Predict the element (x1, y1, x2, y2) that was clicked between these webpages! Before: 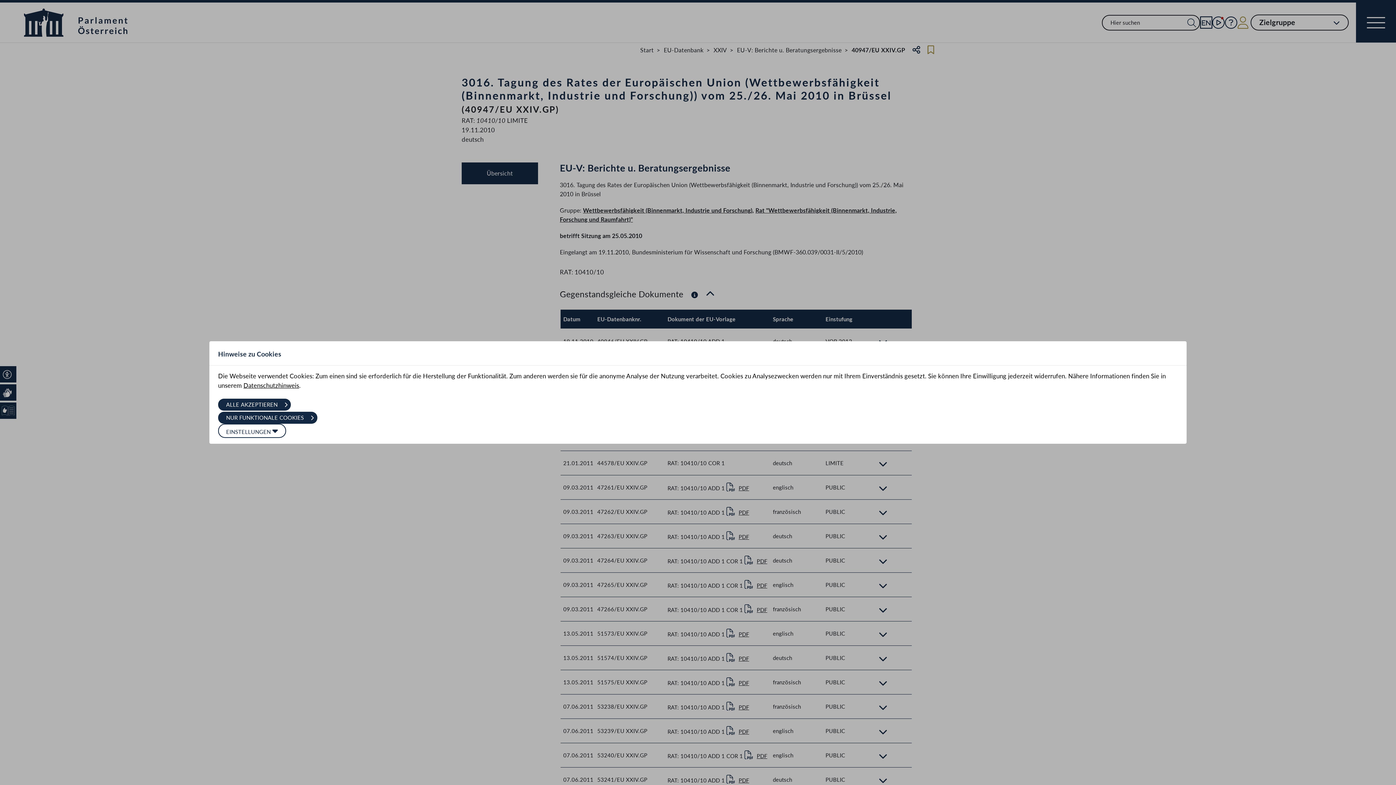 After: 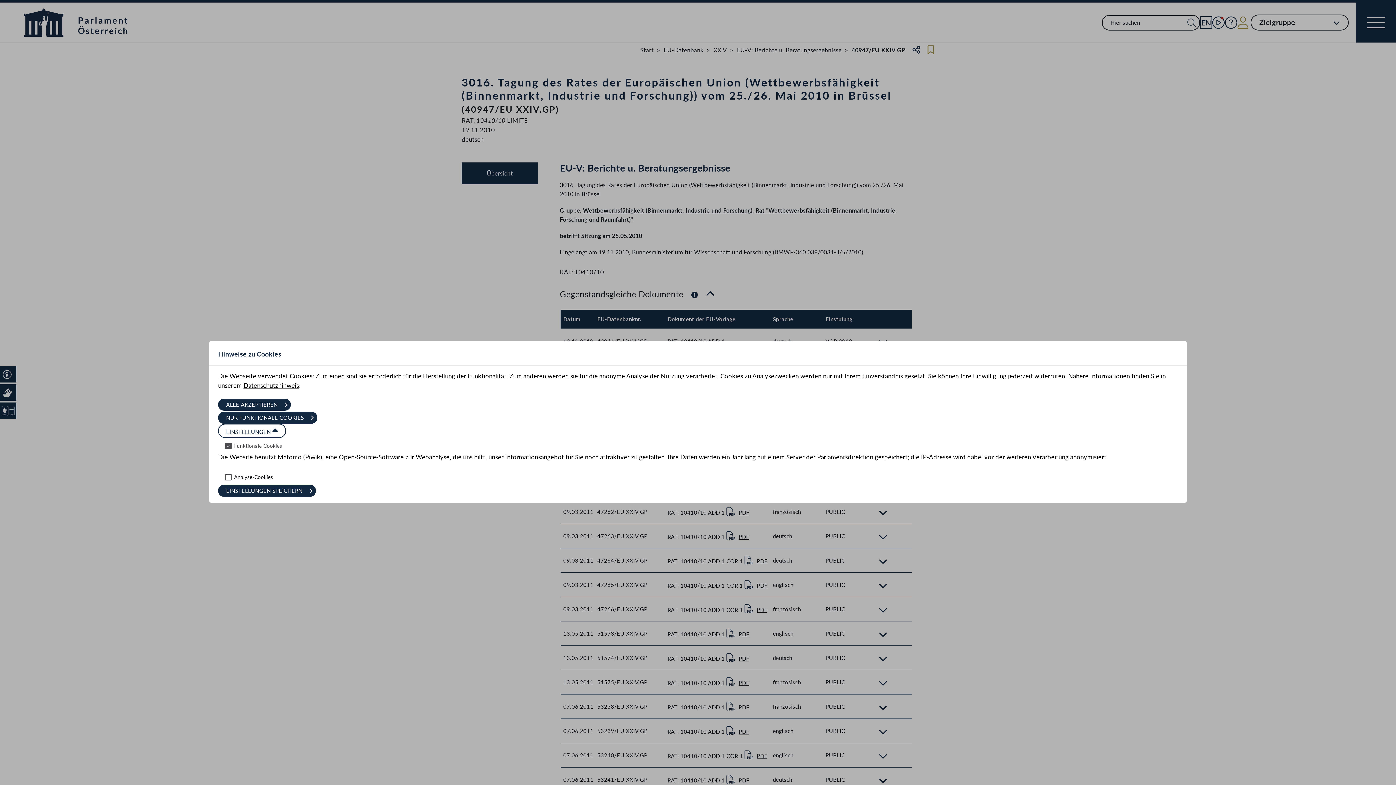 Action: label: EINSTELLUNGEN  bbox: (218, 424, 286, 438)